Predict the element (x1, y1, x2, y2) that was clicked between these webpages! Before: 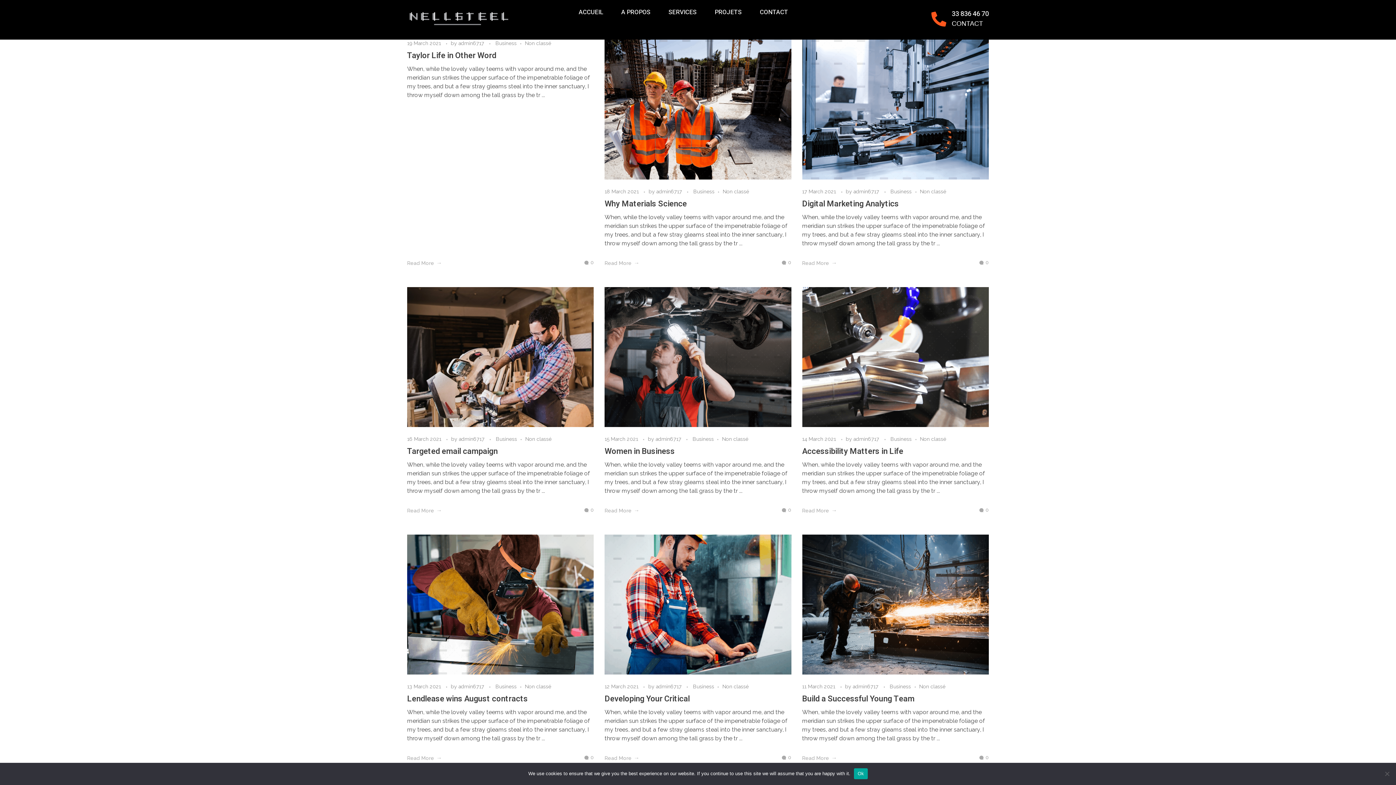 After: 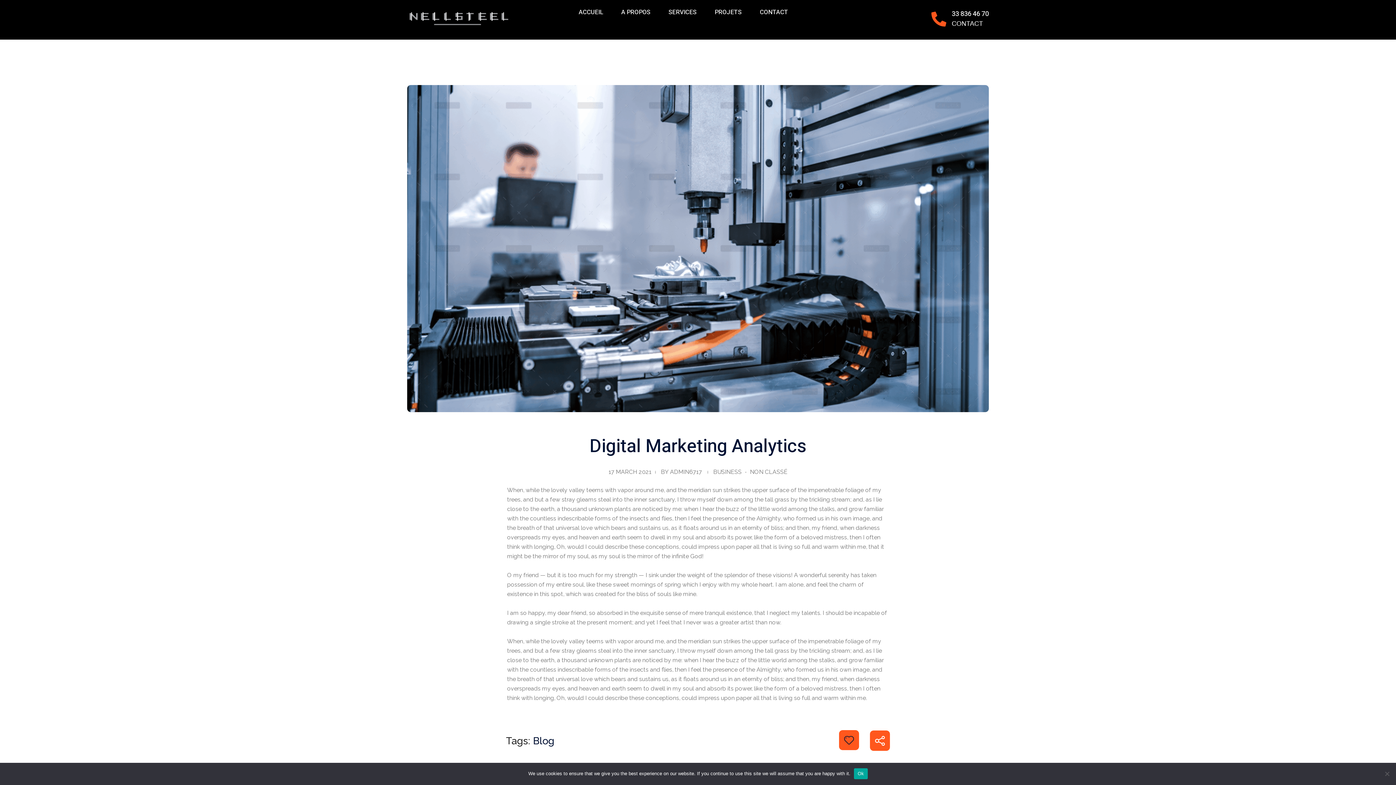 Action: bbox: (802, 198, 899, 209) label: Digital Marketing Analytics